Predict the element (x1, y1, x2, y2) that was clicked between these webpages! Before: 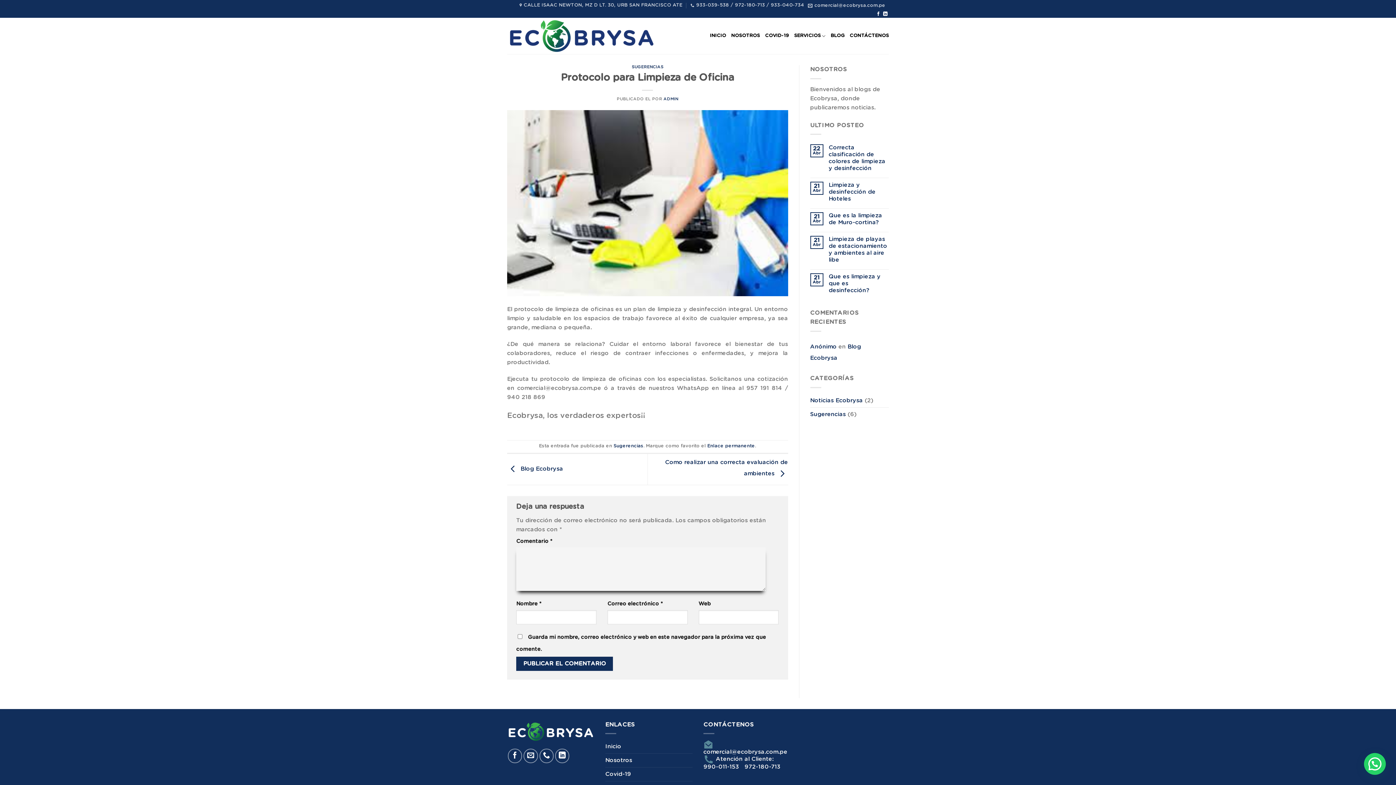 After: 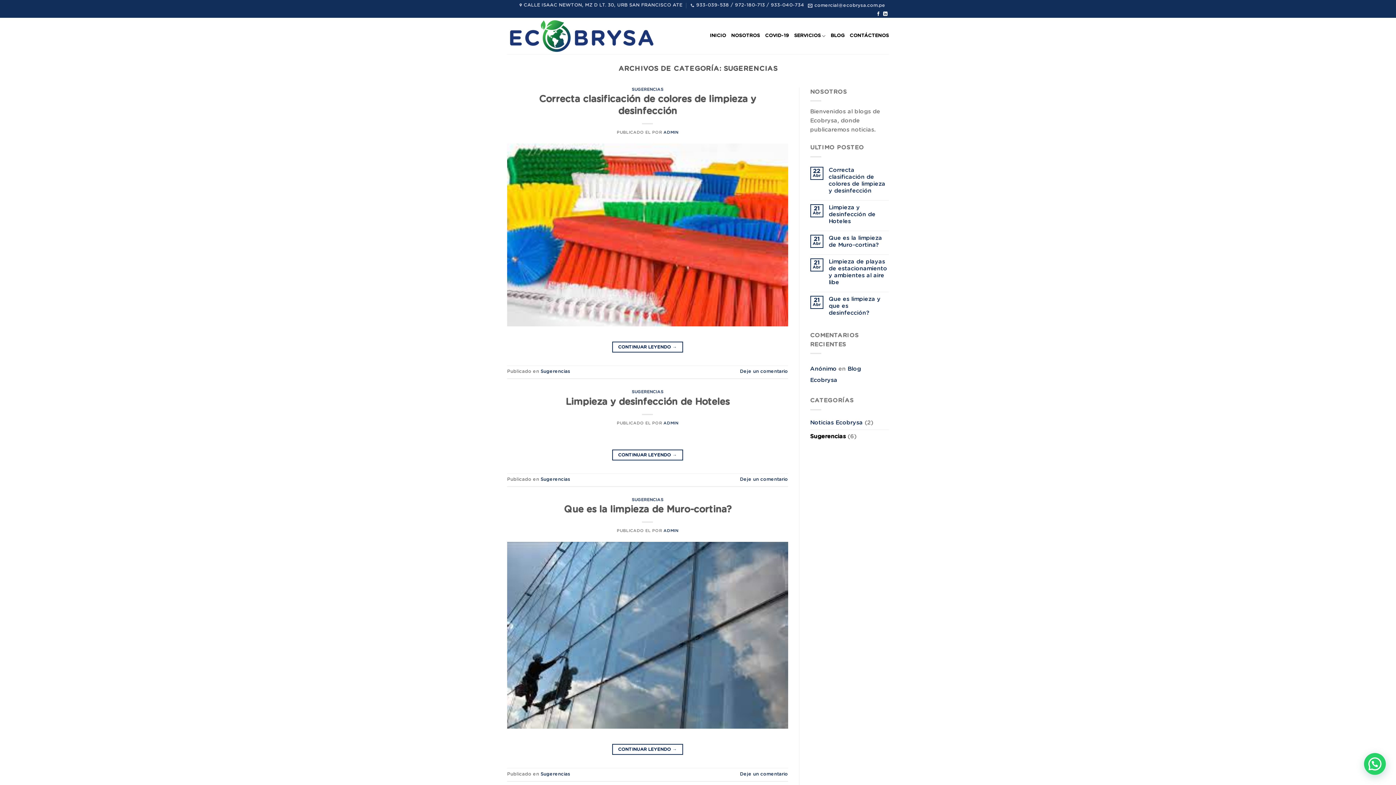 Action: label: Sugerencias bbox: (613, 443, 643, 448)